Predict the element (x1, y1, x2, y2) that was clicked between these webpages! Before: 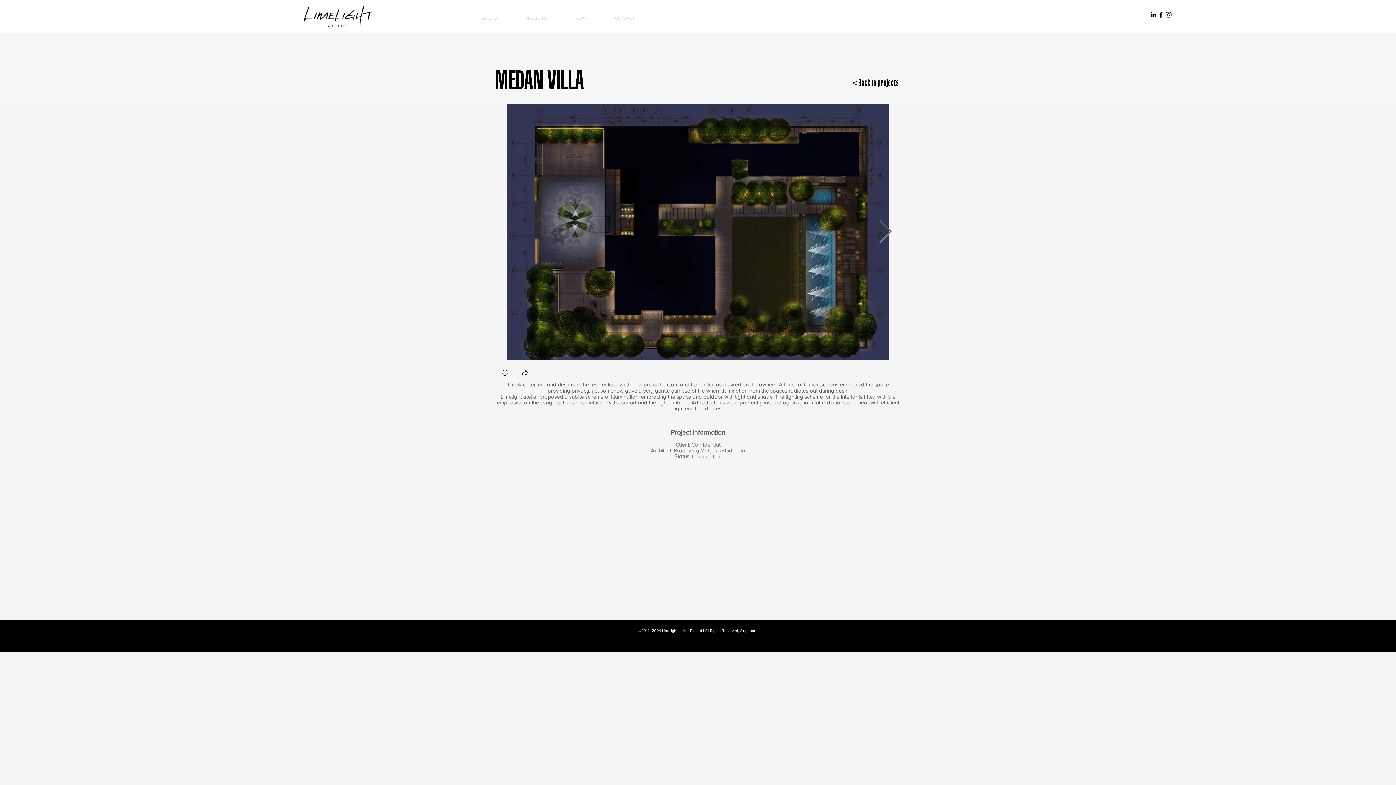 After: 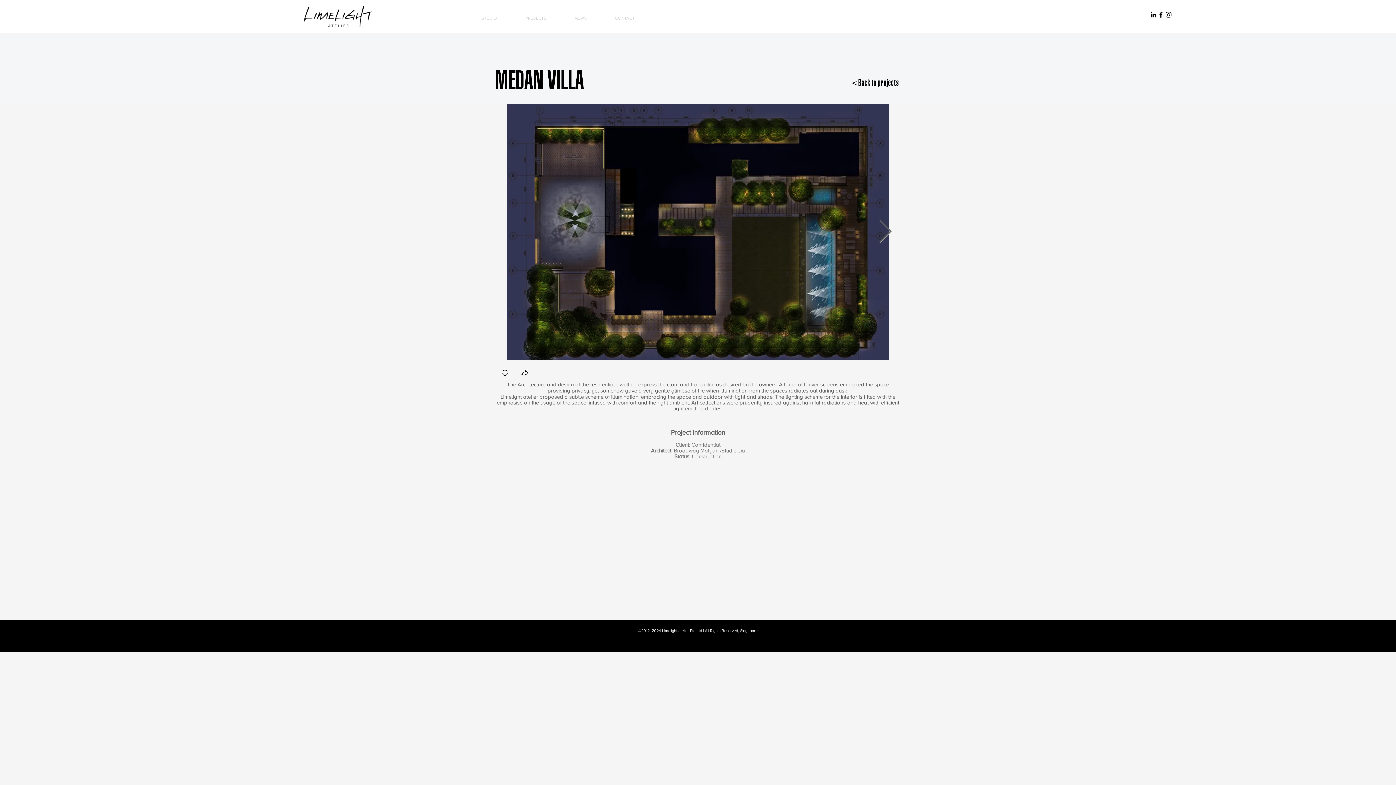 Action: bbox: (1149, 10, 1157, 18) label: LinkedIn - Limelight atelier